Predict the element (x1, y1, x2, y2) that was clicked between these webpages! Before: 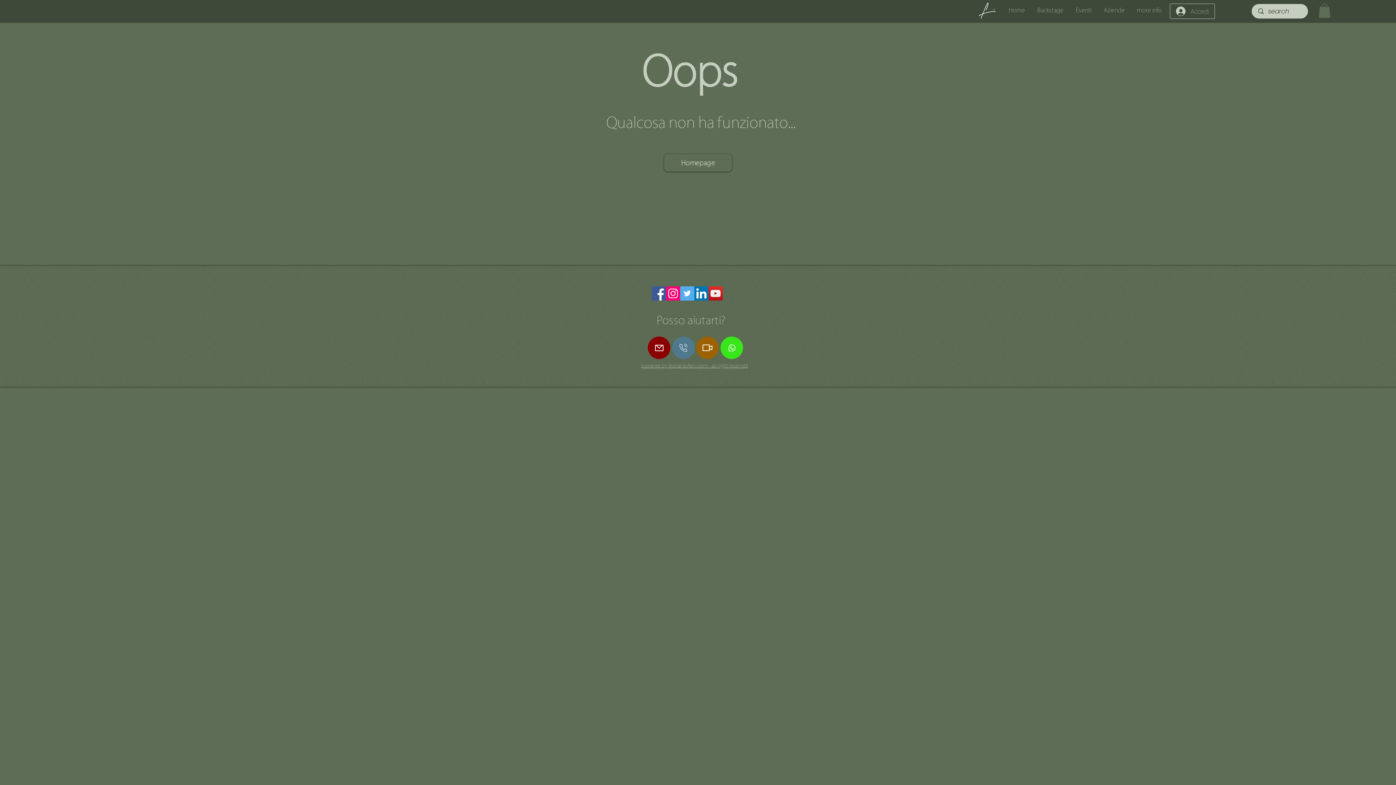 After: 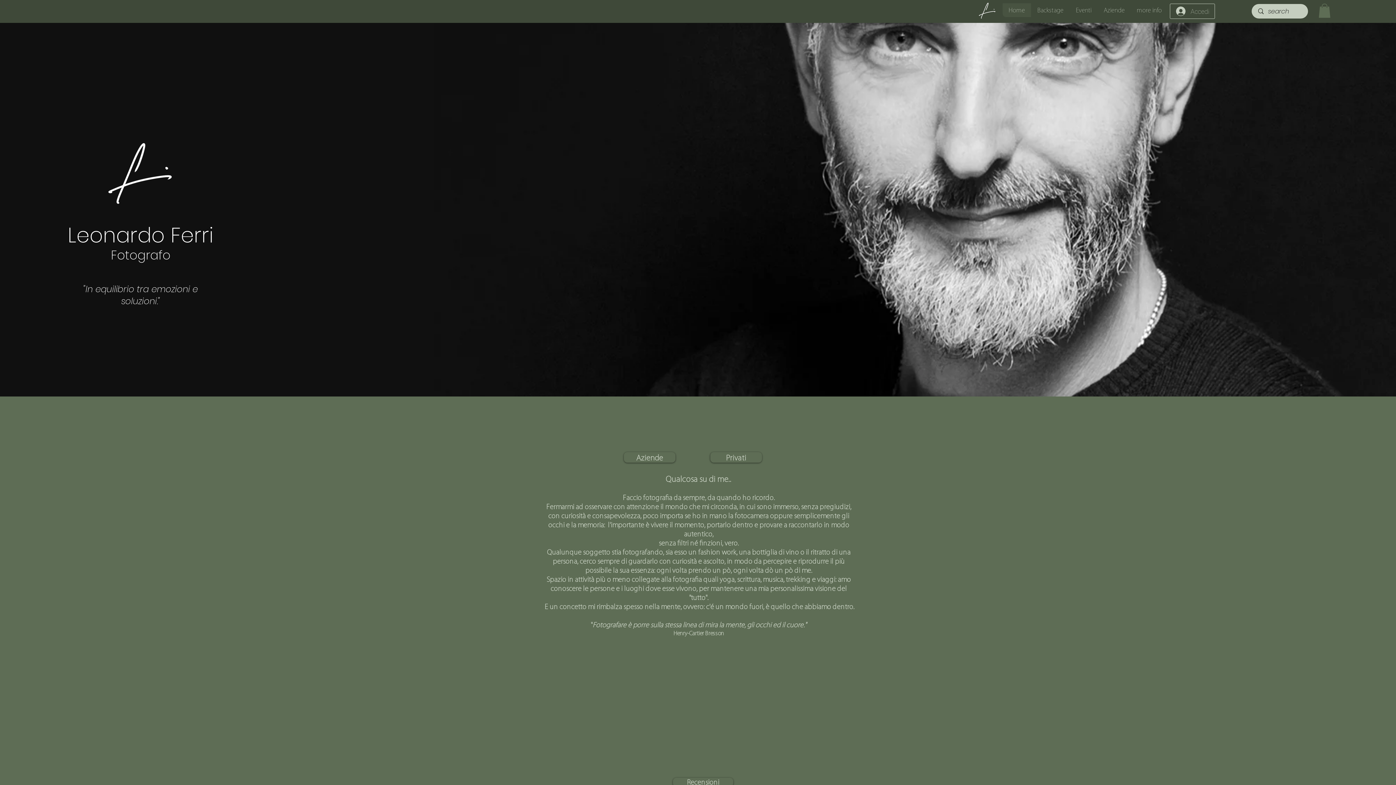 Action: bbox: (977, 1, 996, 20)